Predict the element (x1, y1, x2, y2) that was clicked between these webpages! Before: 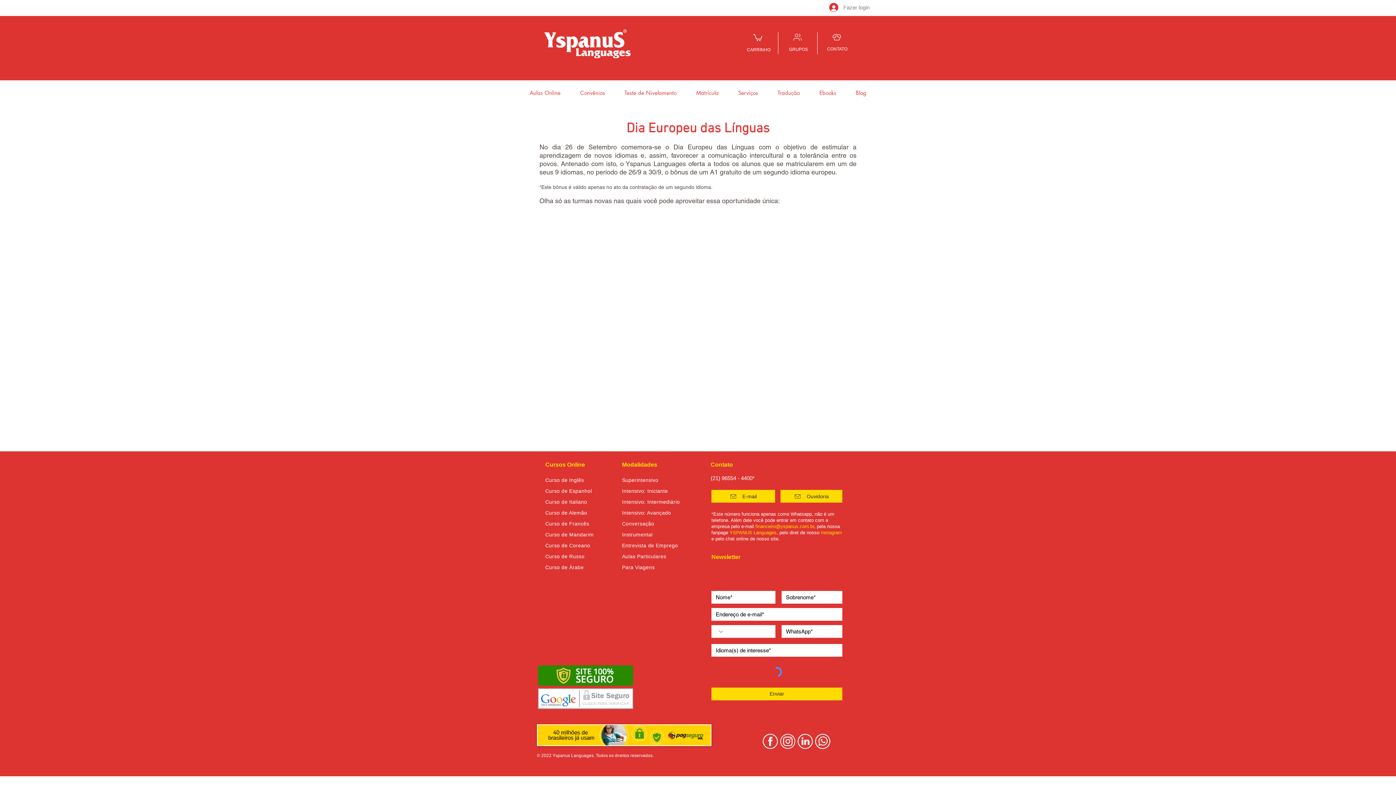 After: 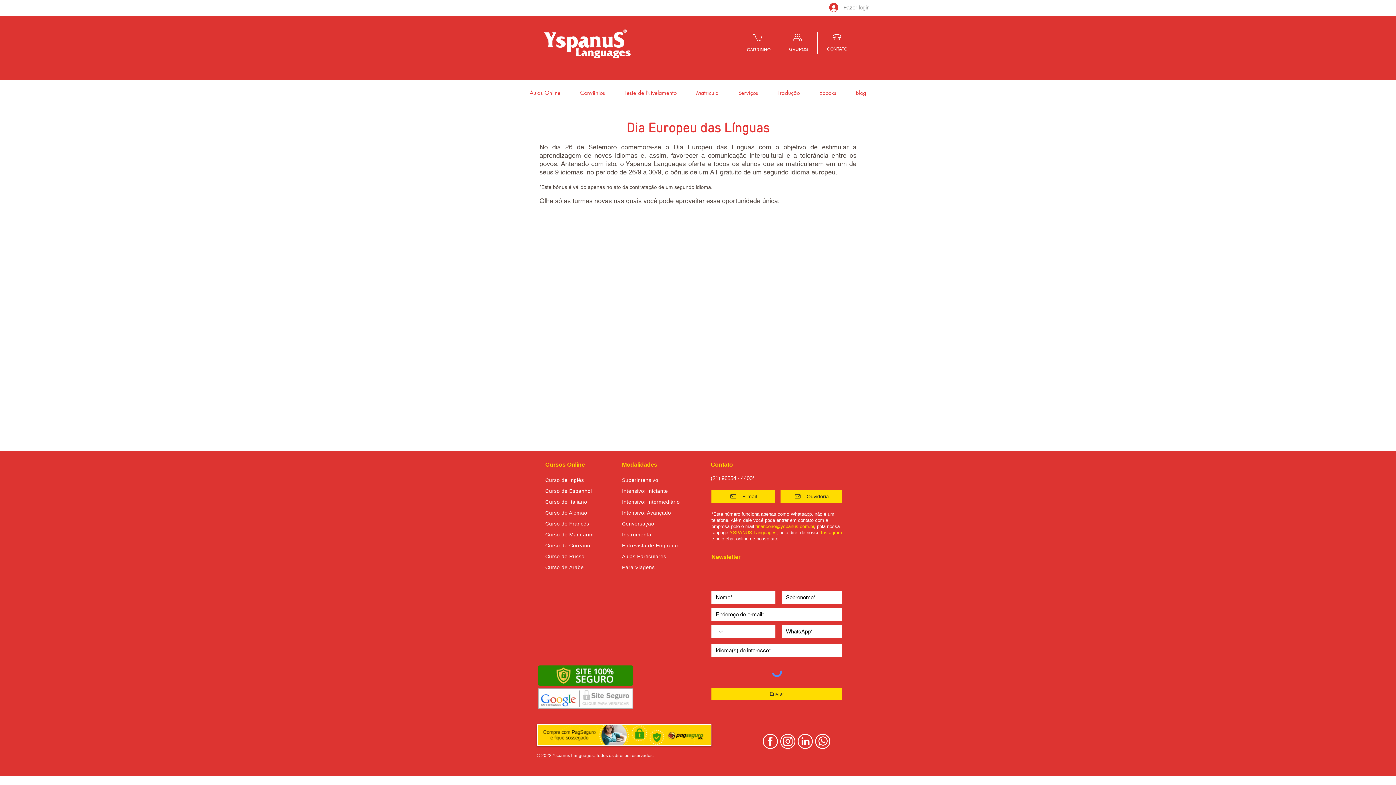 Action: bbox: (753, 33, 762, 41)